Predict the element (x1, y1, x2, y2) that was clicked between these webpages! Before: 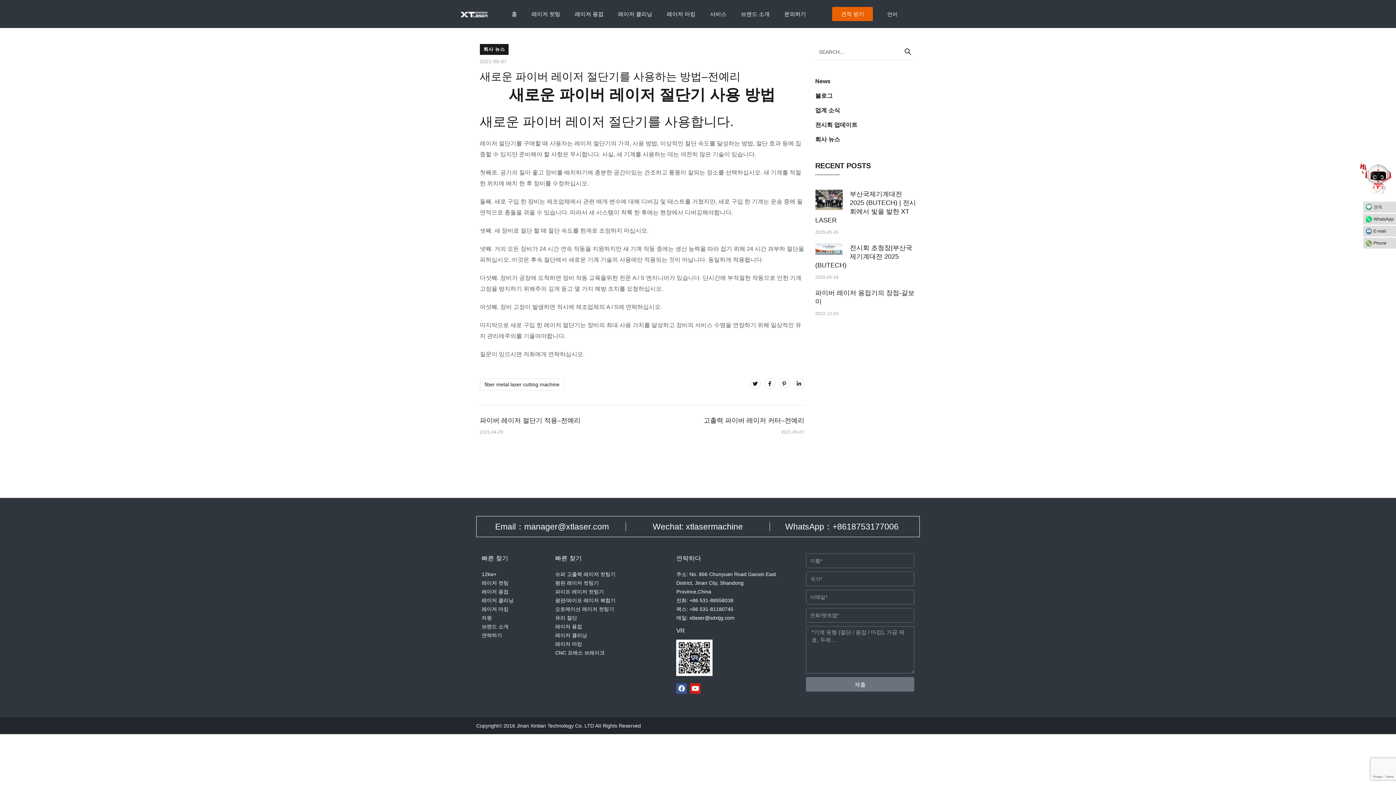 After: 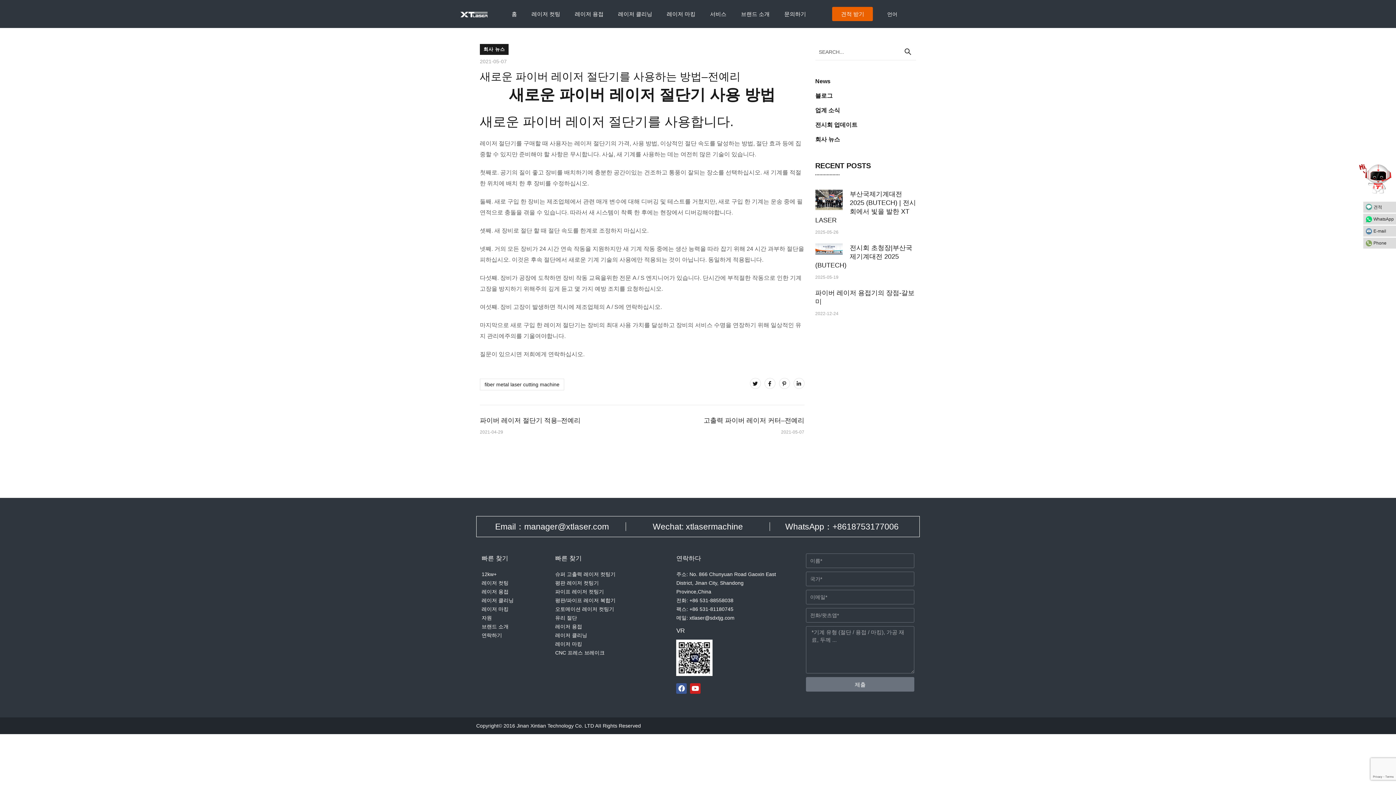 Action: bbox: (676, 613, 776, 622) label: 메일: xtlaser@sdxtjg.com